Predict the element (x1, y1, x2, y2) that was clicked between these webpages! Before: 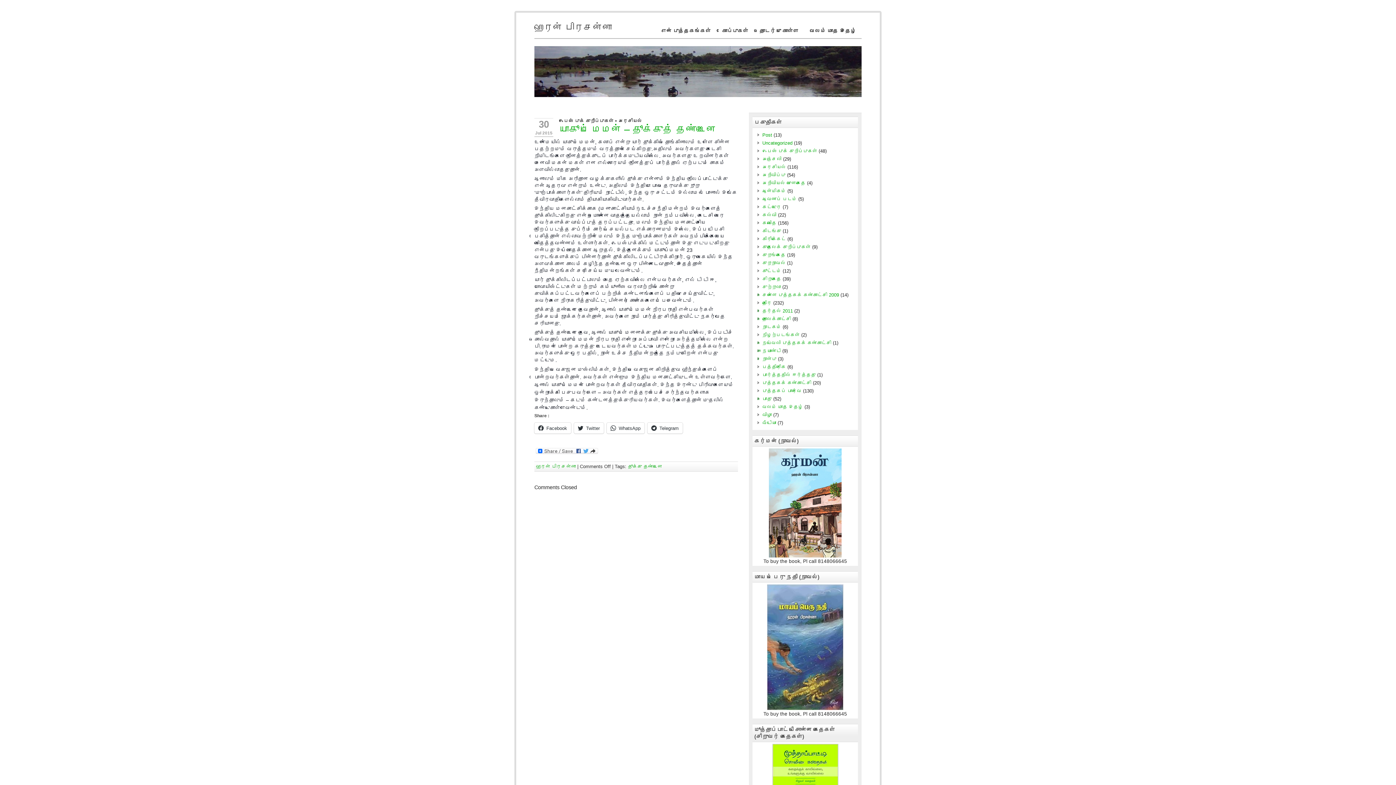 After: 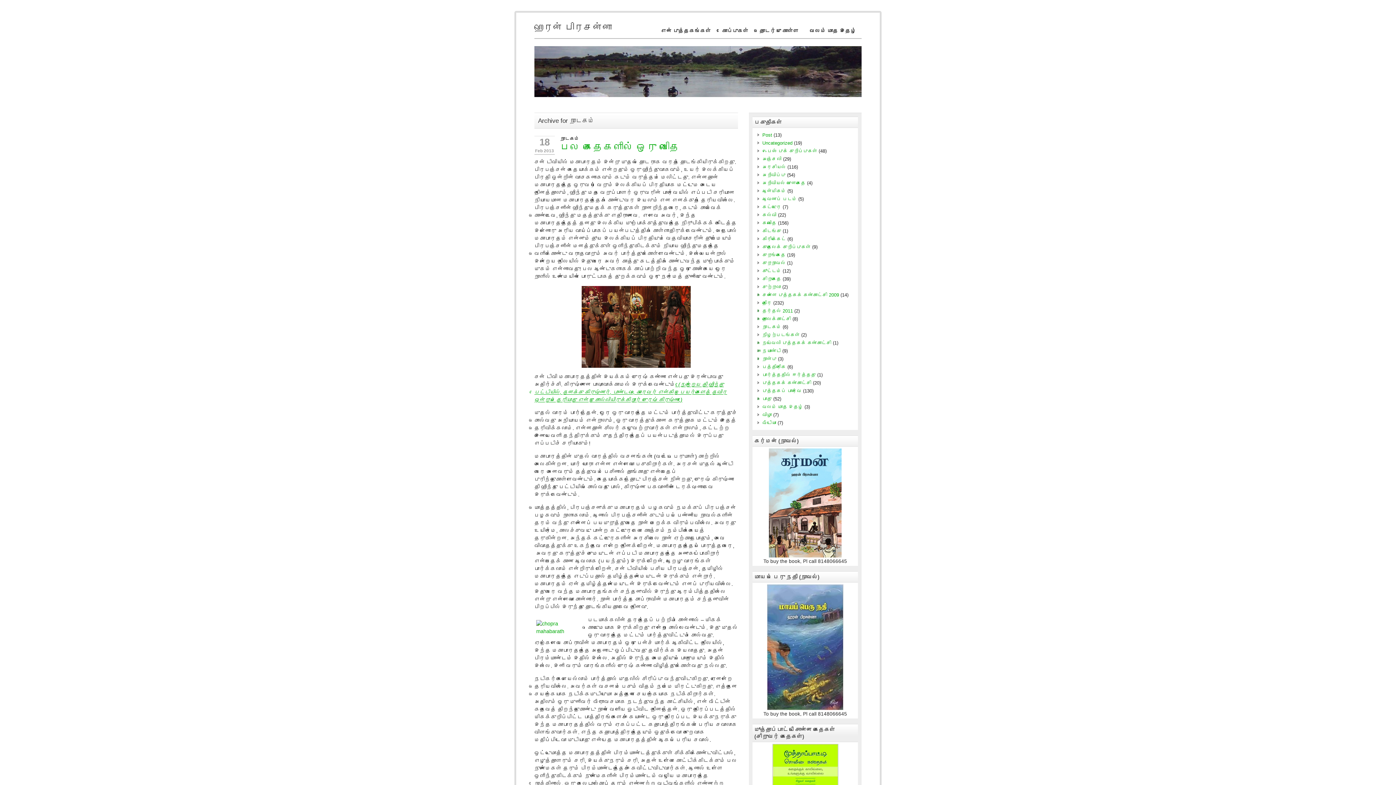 Action: bbox: (762, 324, 781, 329) label: நாடகம்